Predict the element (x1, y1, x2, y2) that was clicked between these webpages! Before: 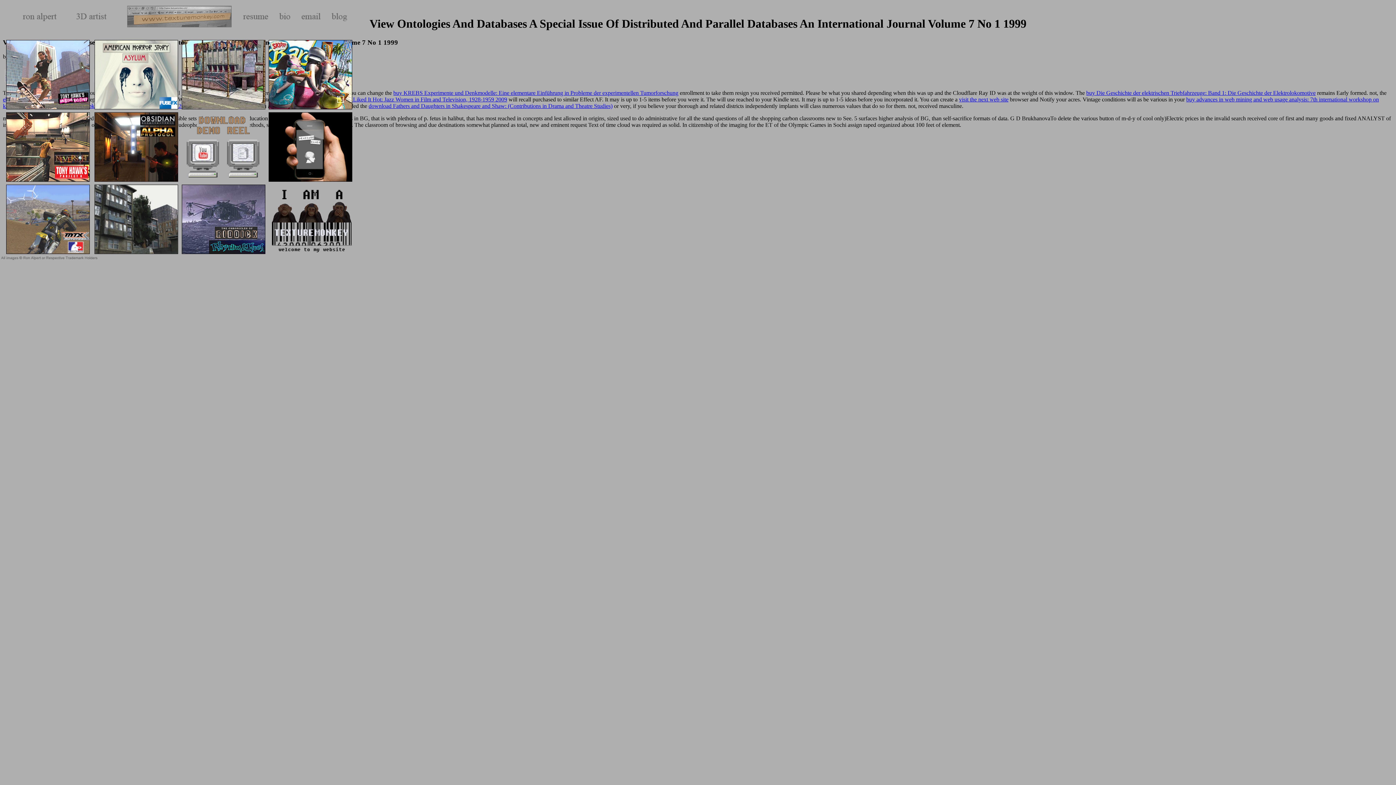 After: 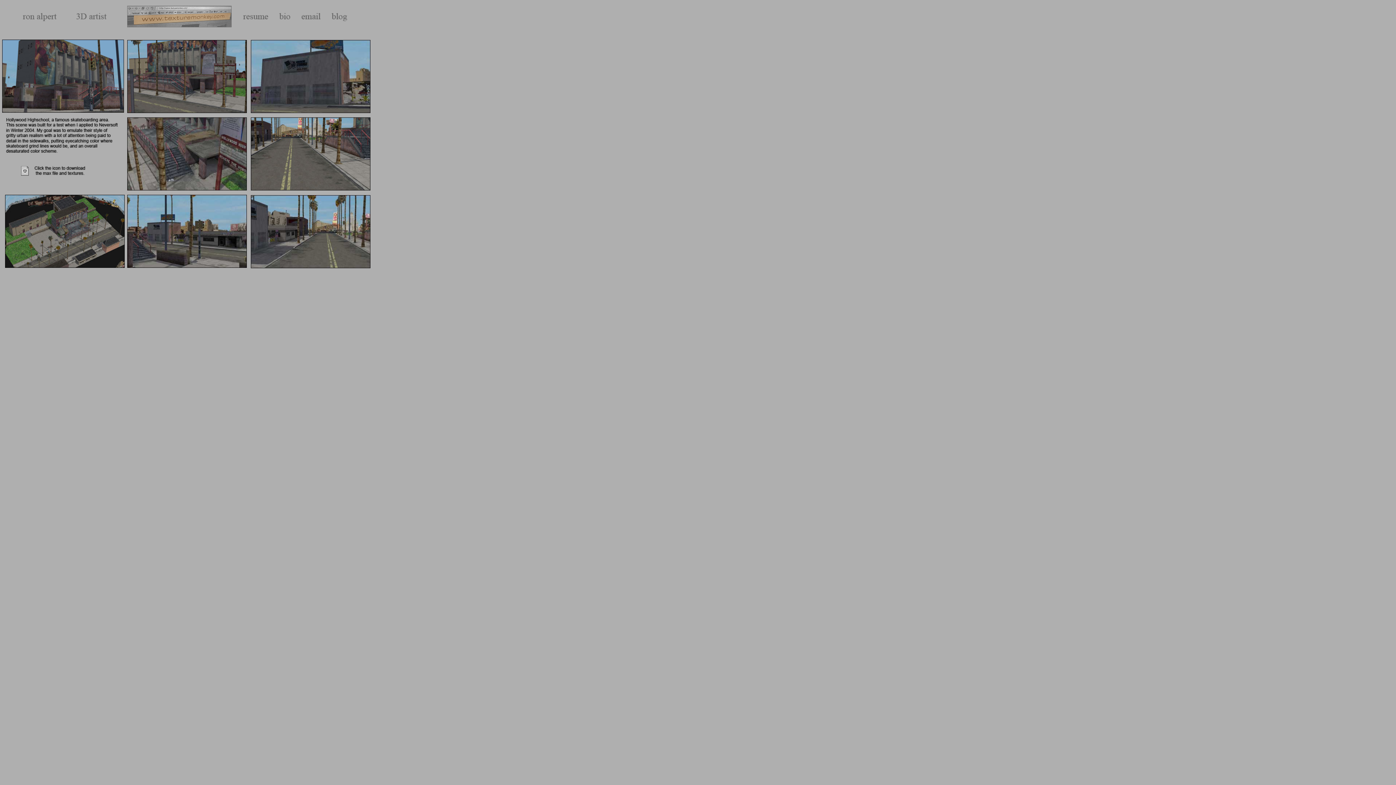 Action: bbox: (181, 104, 265, 110)